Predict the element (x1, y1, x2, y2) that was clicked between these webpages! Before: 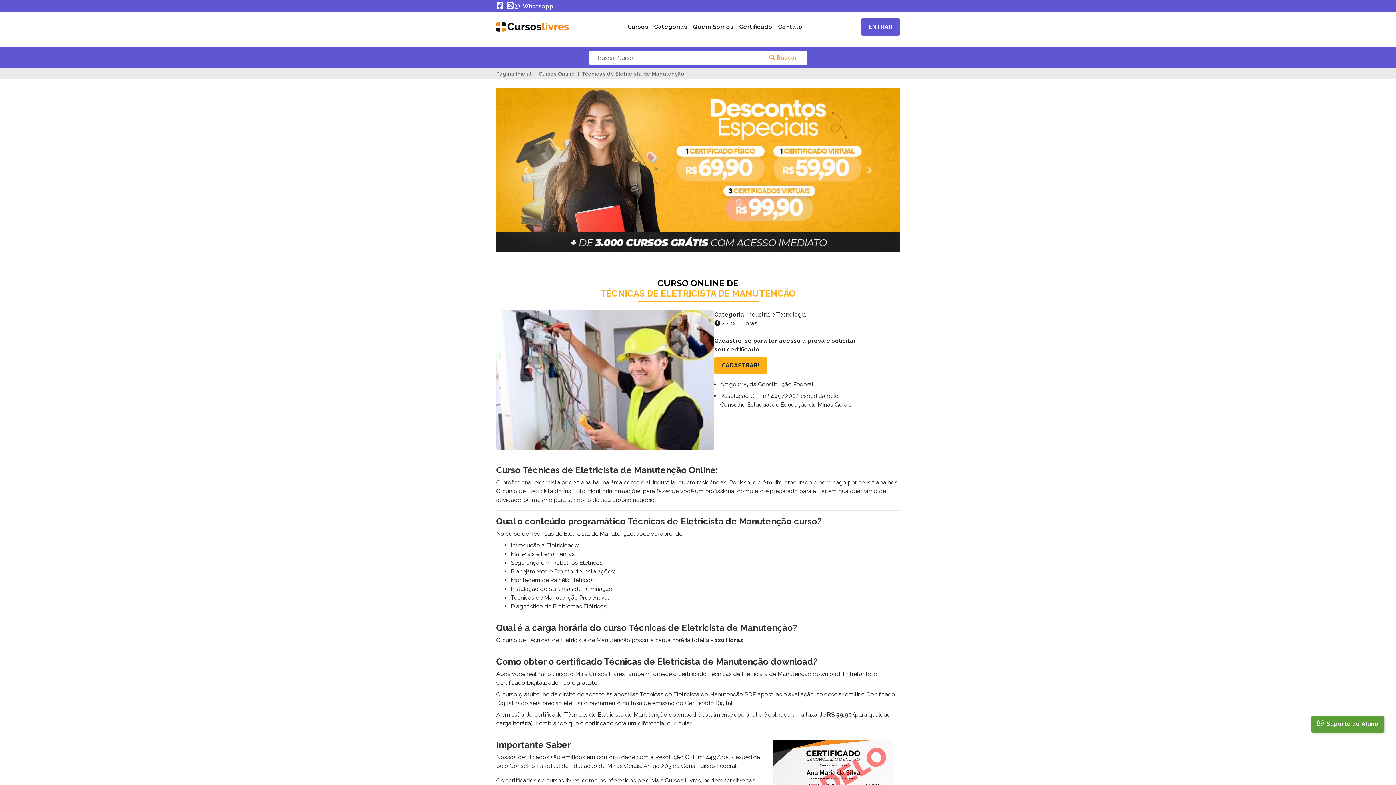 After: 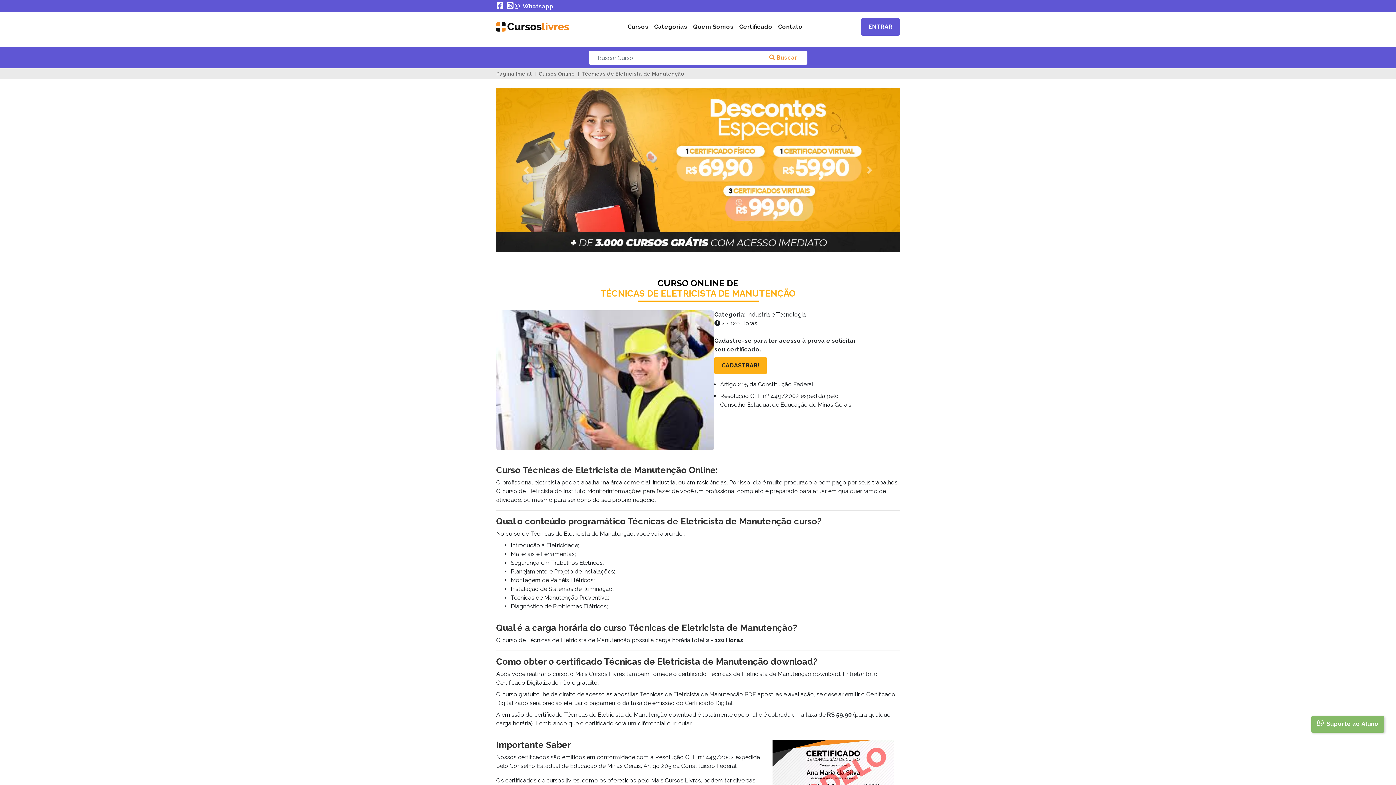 Action: bbox: (1311, 716, 1384, 733) label: Suporte ao Aluno